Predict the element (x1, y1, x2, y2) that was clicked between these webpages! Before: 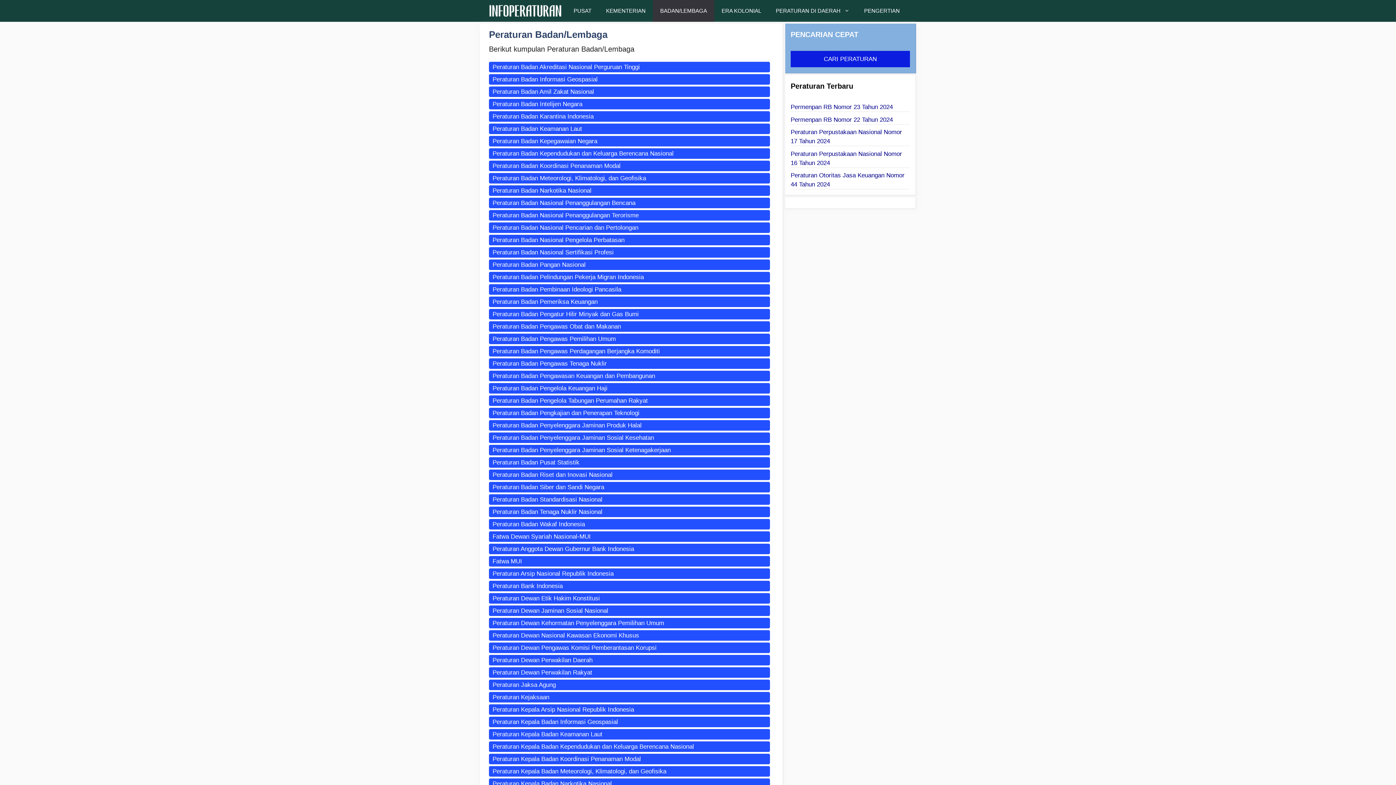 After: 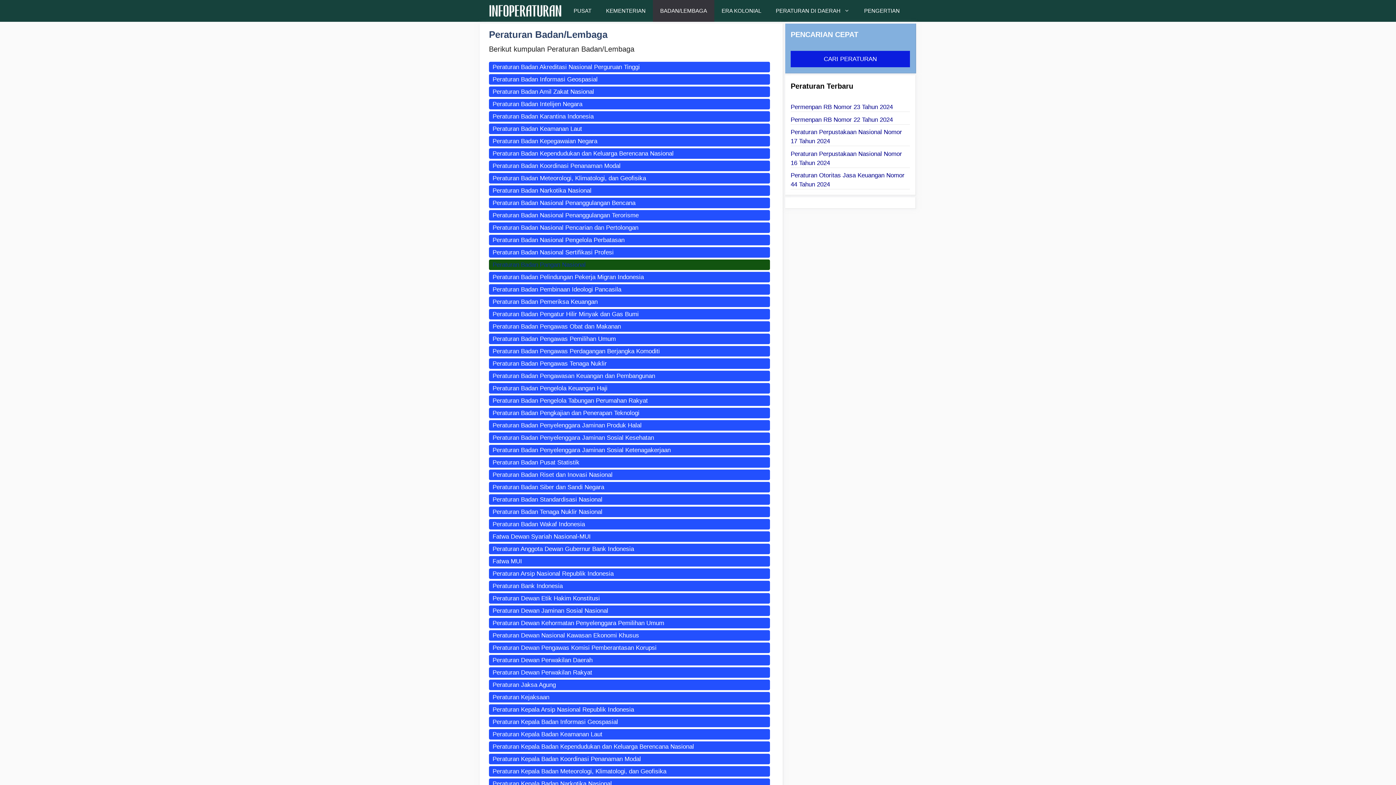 Action: bbox: (489, 259, 770, 270) label: Peraturan Badan Pangan Nasional